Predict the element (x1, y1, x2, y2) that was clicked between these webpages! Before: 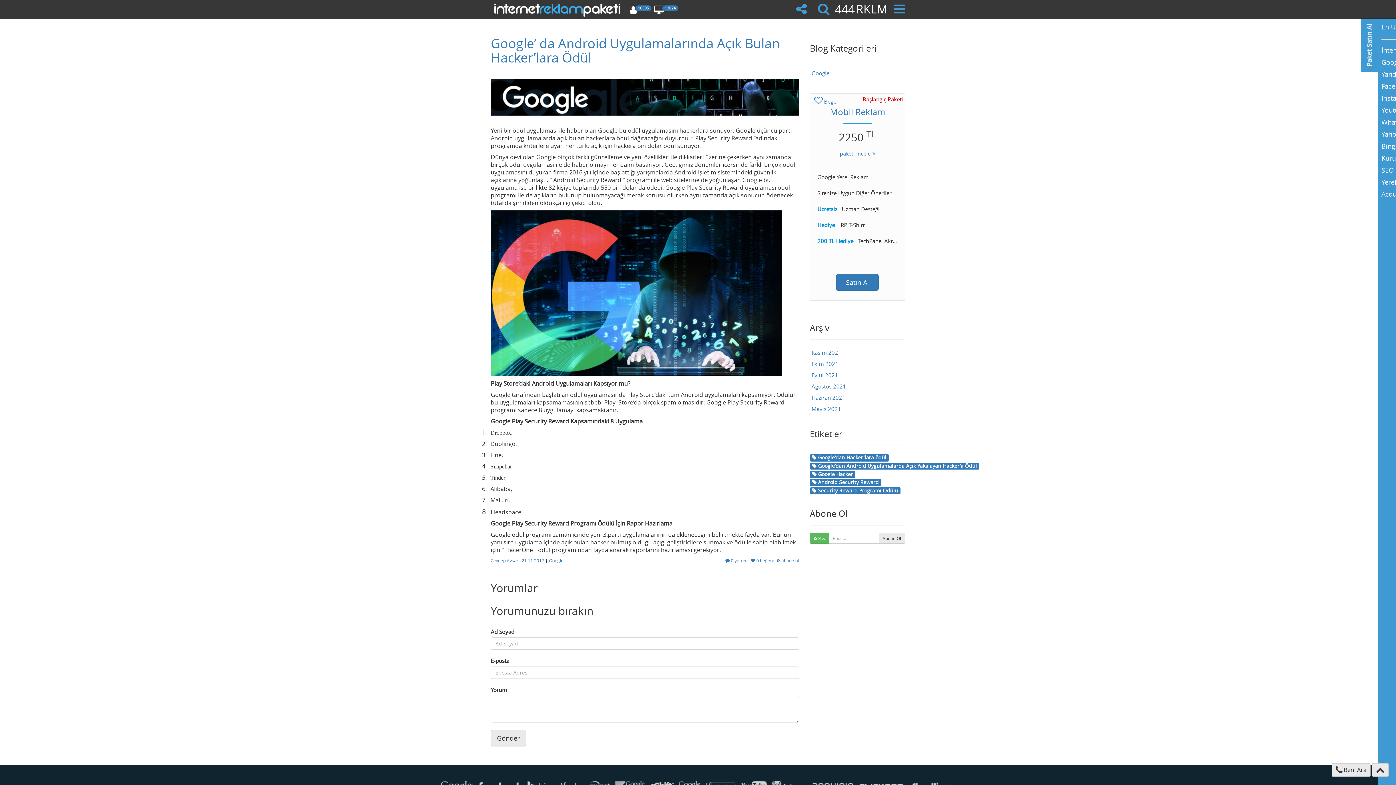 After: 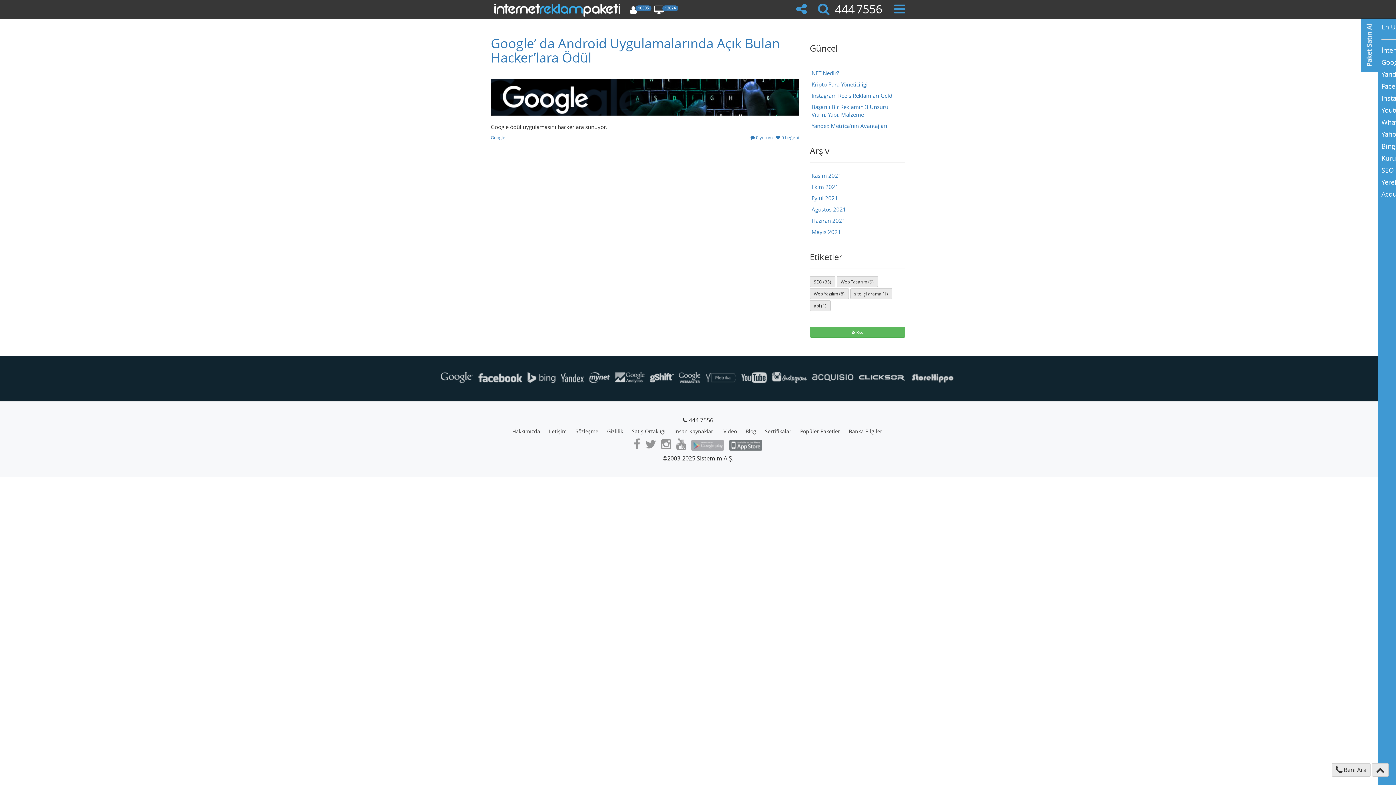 Action: bbox: (812, 478, 879, 485) label:  Android Security Reward